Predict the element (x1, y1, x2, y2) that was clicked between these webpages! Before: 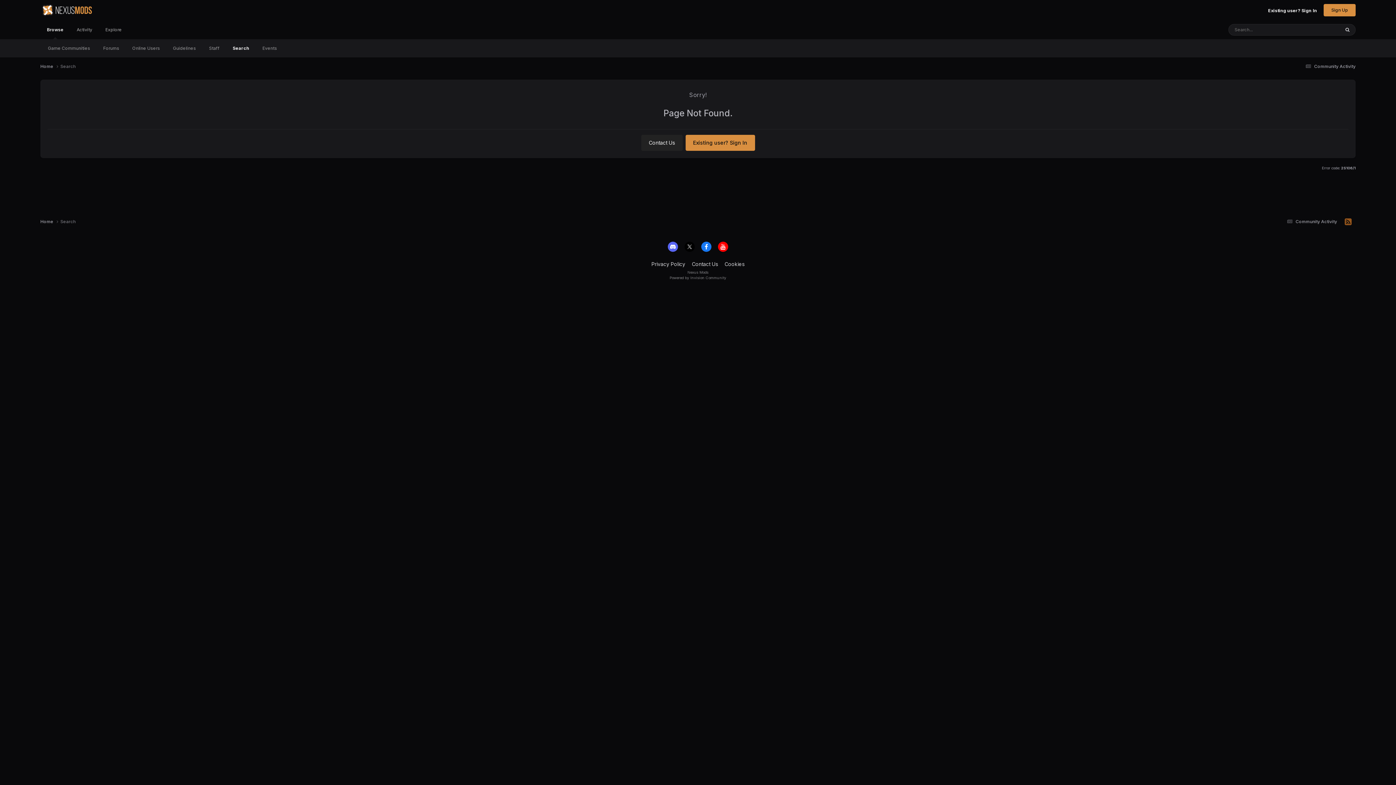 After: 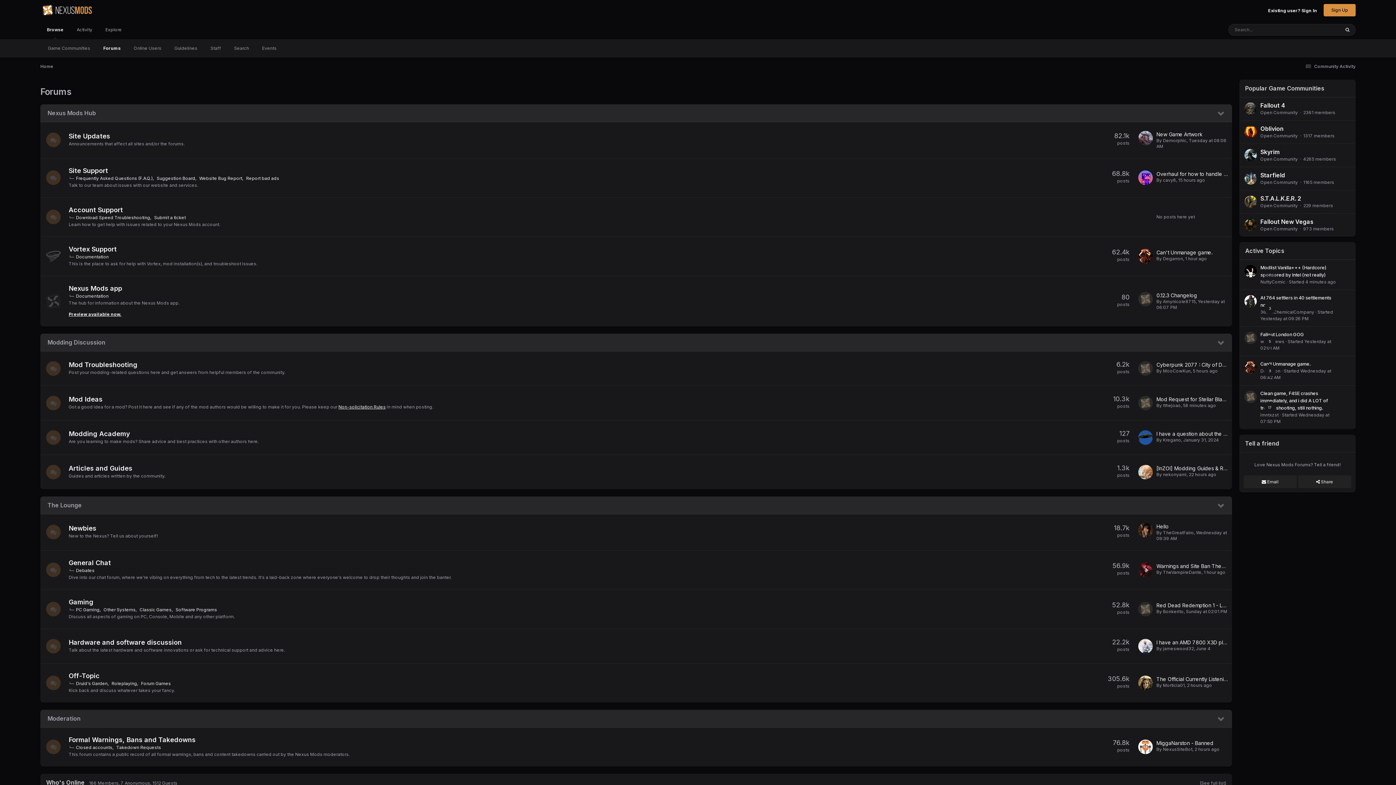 Action: bbox: (40, 218, 60, 225) label: Home 